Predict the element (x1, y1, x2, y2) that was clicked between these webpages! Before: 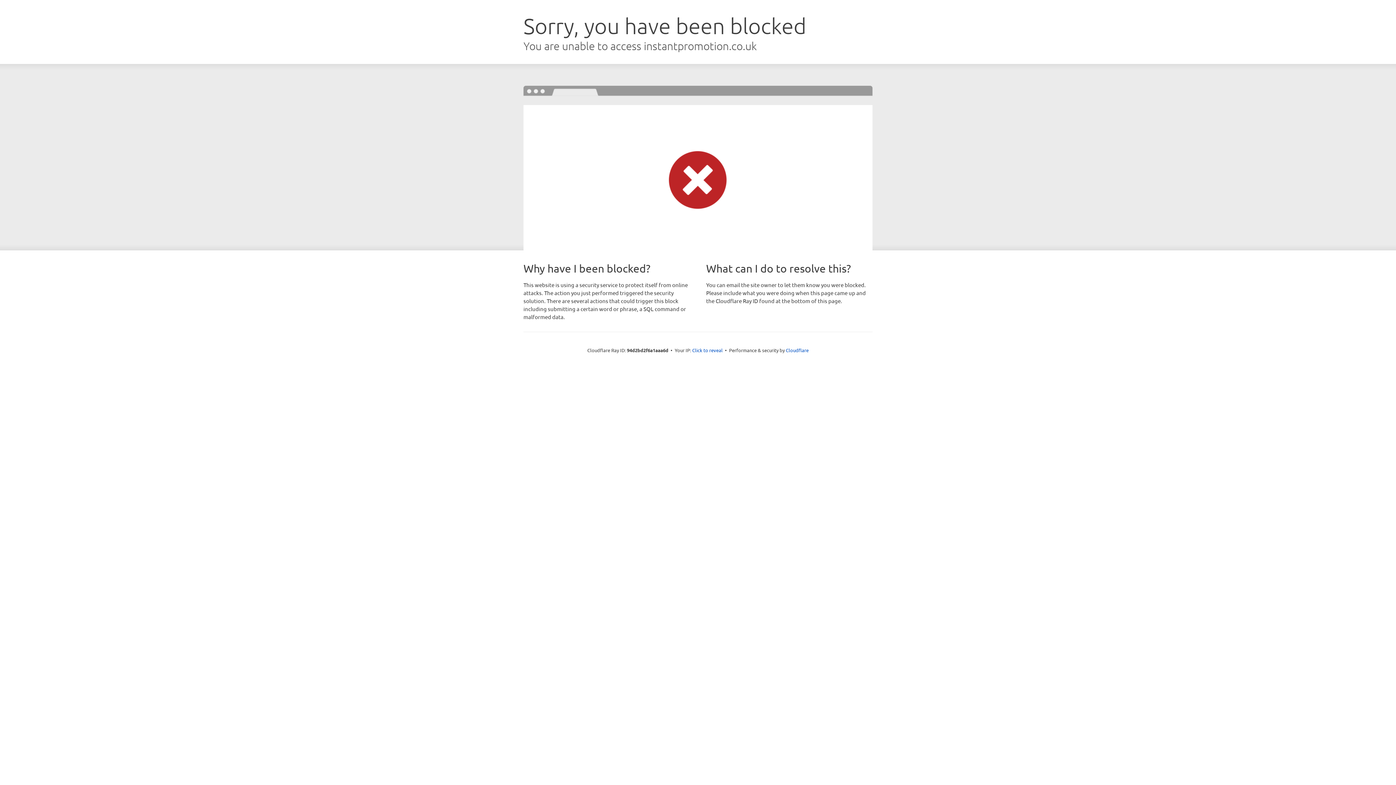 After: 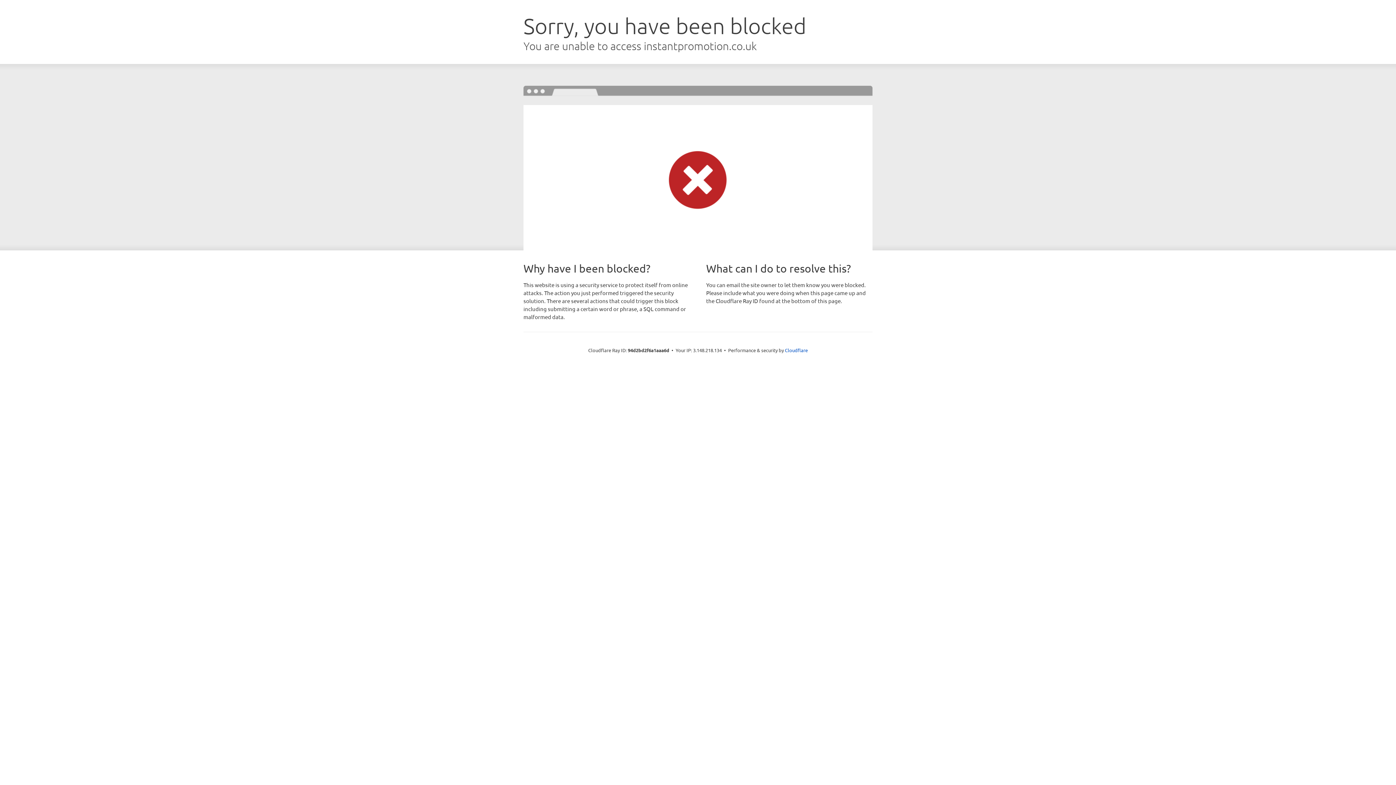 Action: bbox: (692, 346, 722, 353) label: Click to reveal